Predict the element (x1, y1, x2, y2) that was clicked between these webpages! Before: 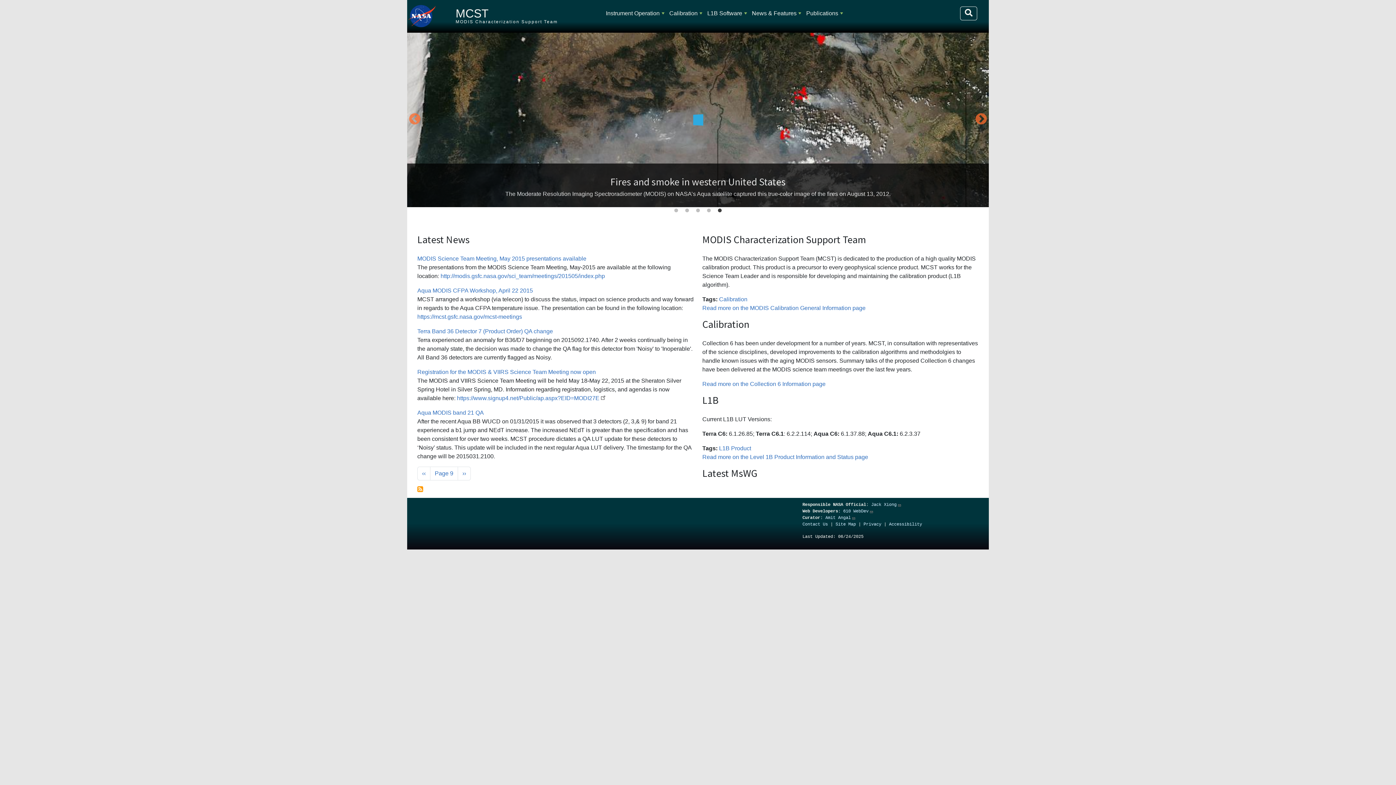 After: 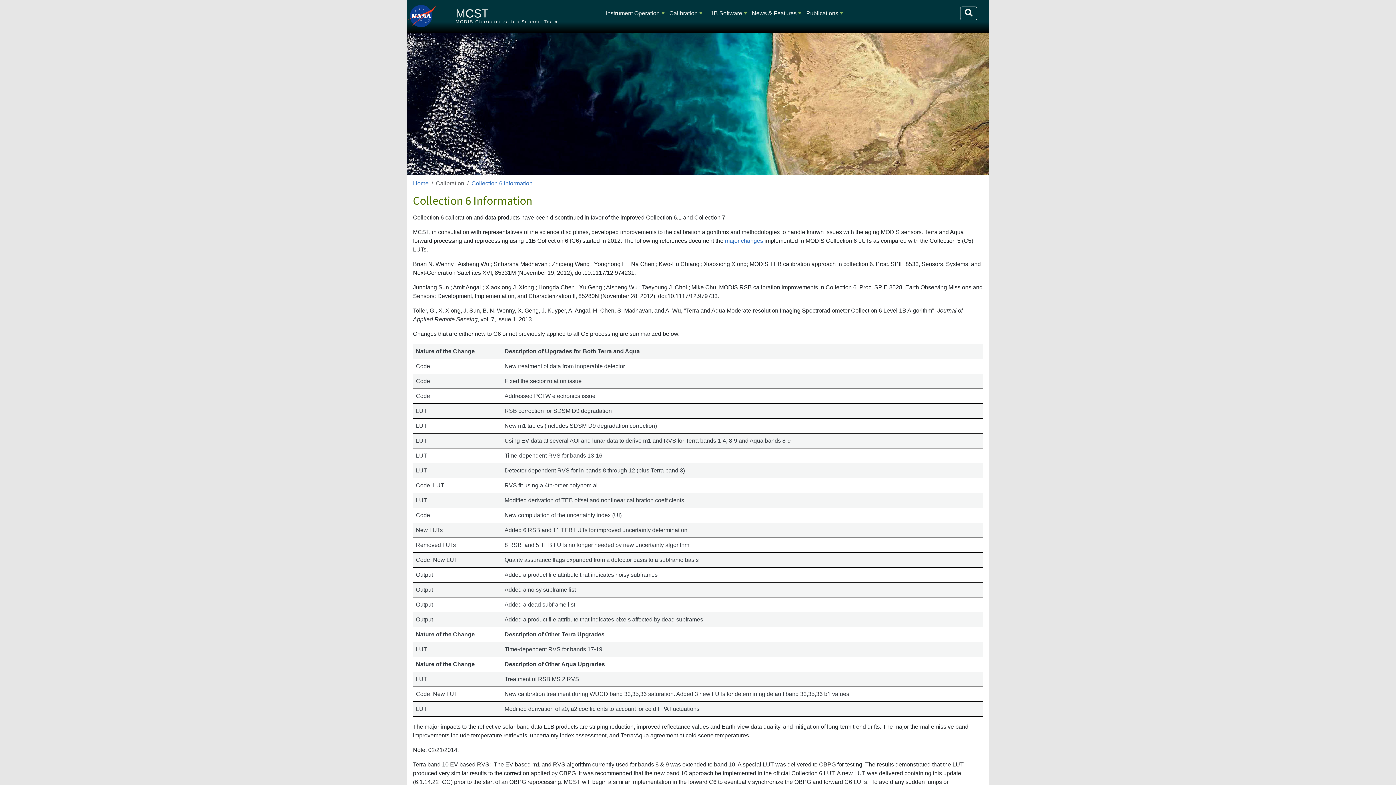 Action: bbox: (702, 380, 825, 387) label: Read more on the Collection 6 Information page